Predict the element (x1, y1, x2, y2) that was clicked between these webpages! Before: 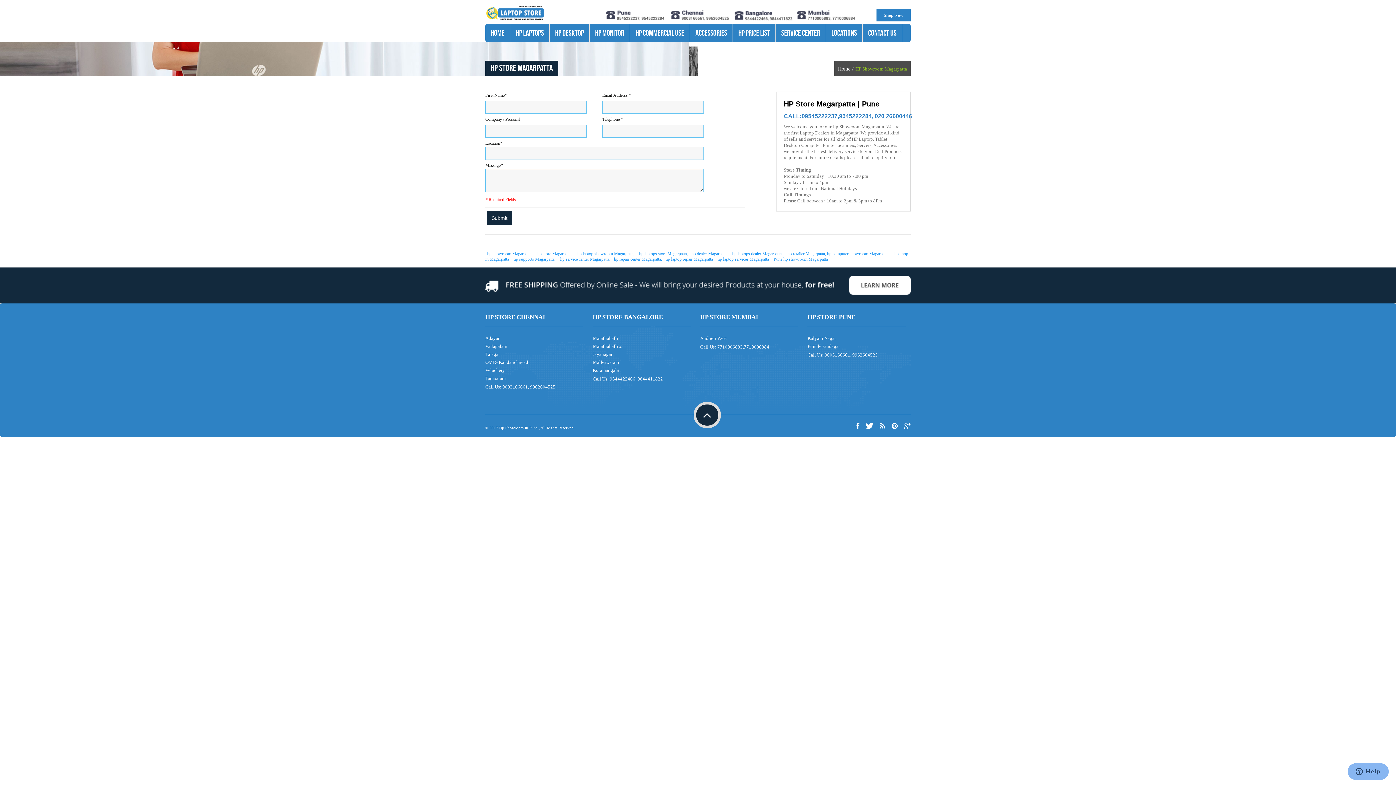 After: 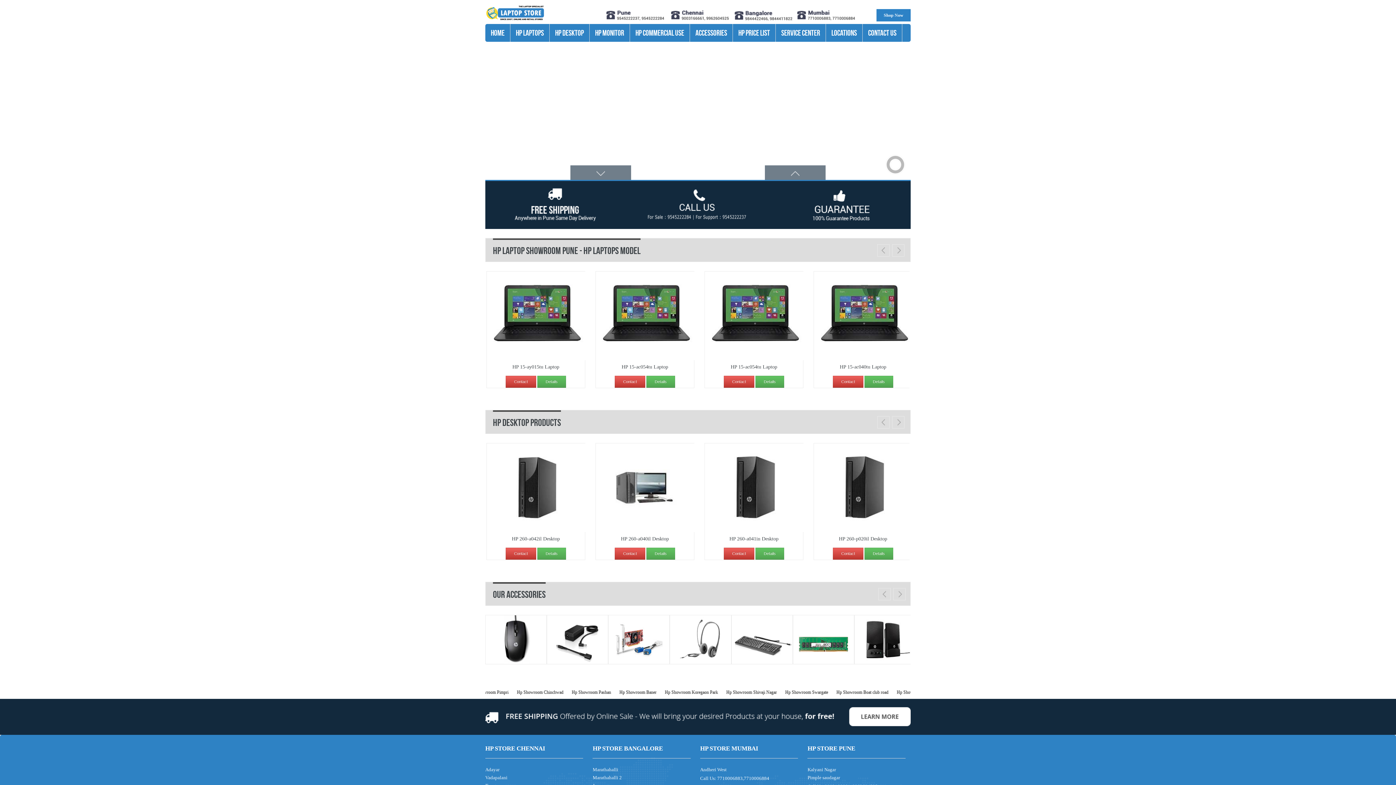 Action: bbox: (874, 424, 885, 429)